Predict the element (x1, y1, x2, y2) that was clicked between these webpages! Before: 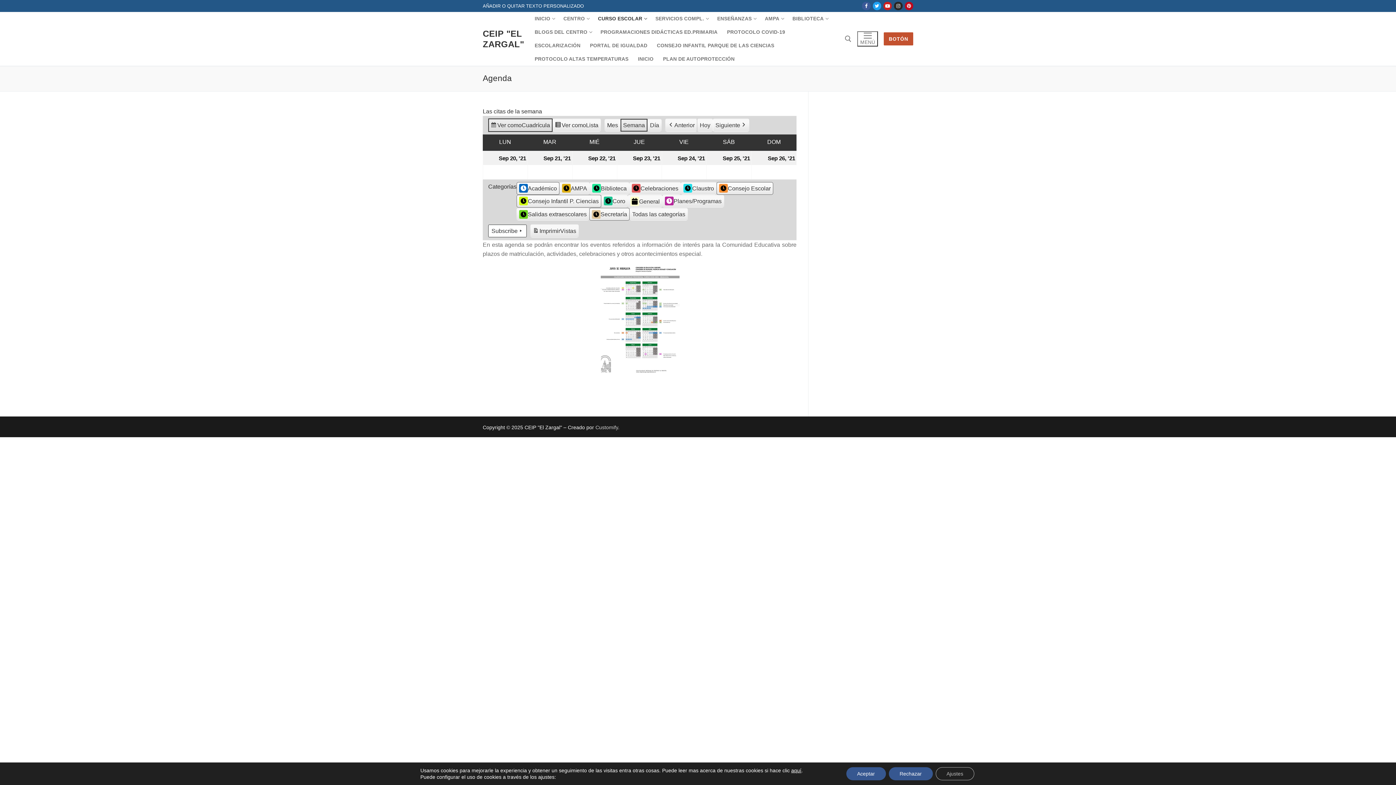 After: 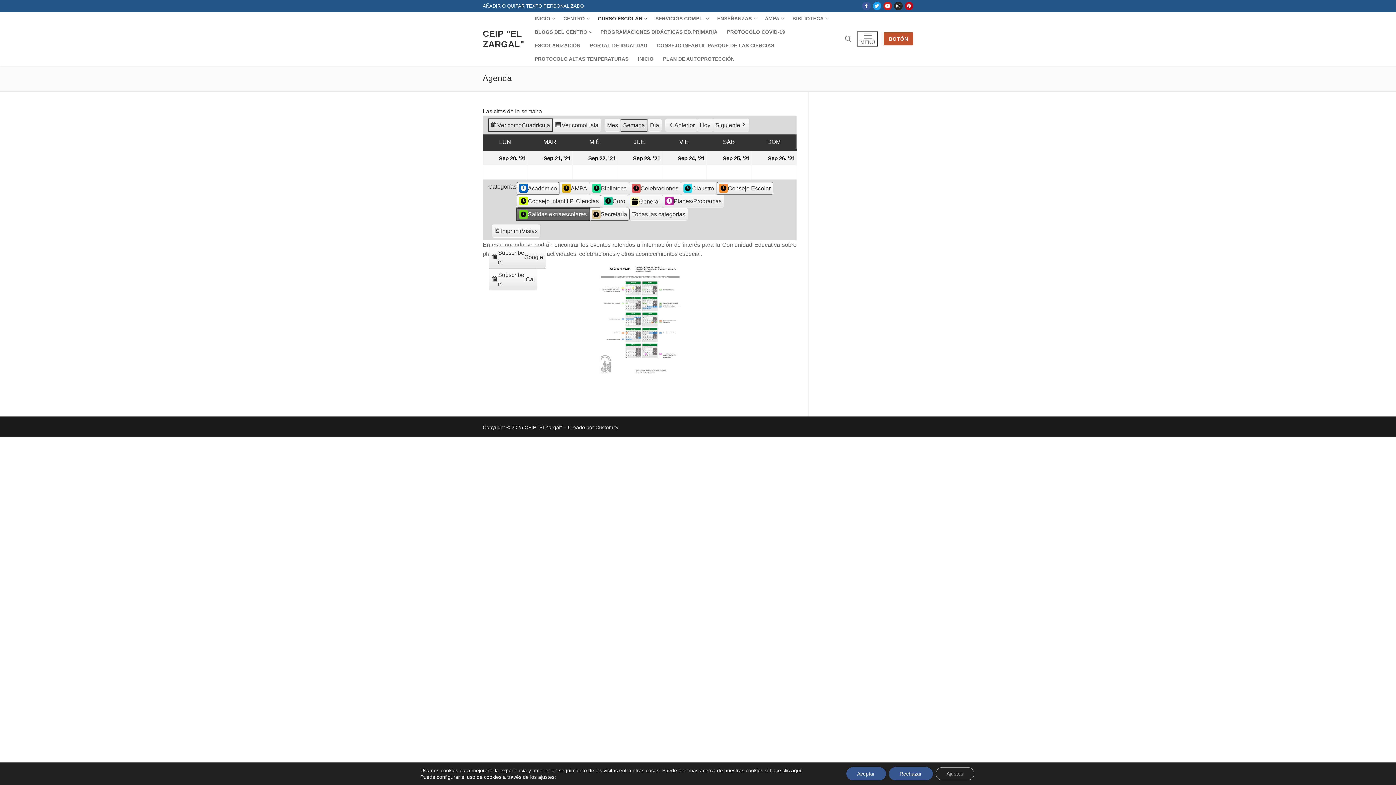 Action: bbox: (516, 208, 589, 220) label: Salidas extraescolares